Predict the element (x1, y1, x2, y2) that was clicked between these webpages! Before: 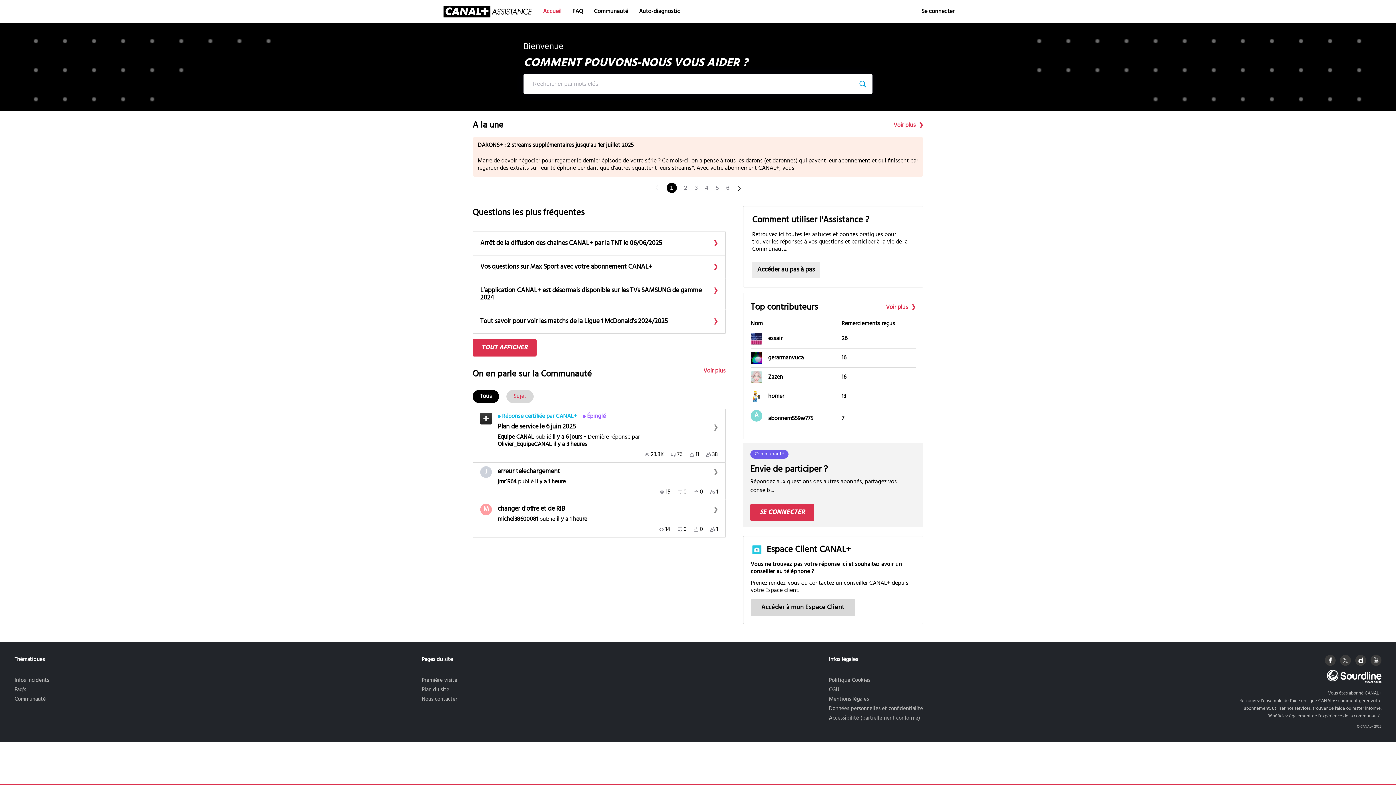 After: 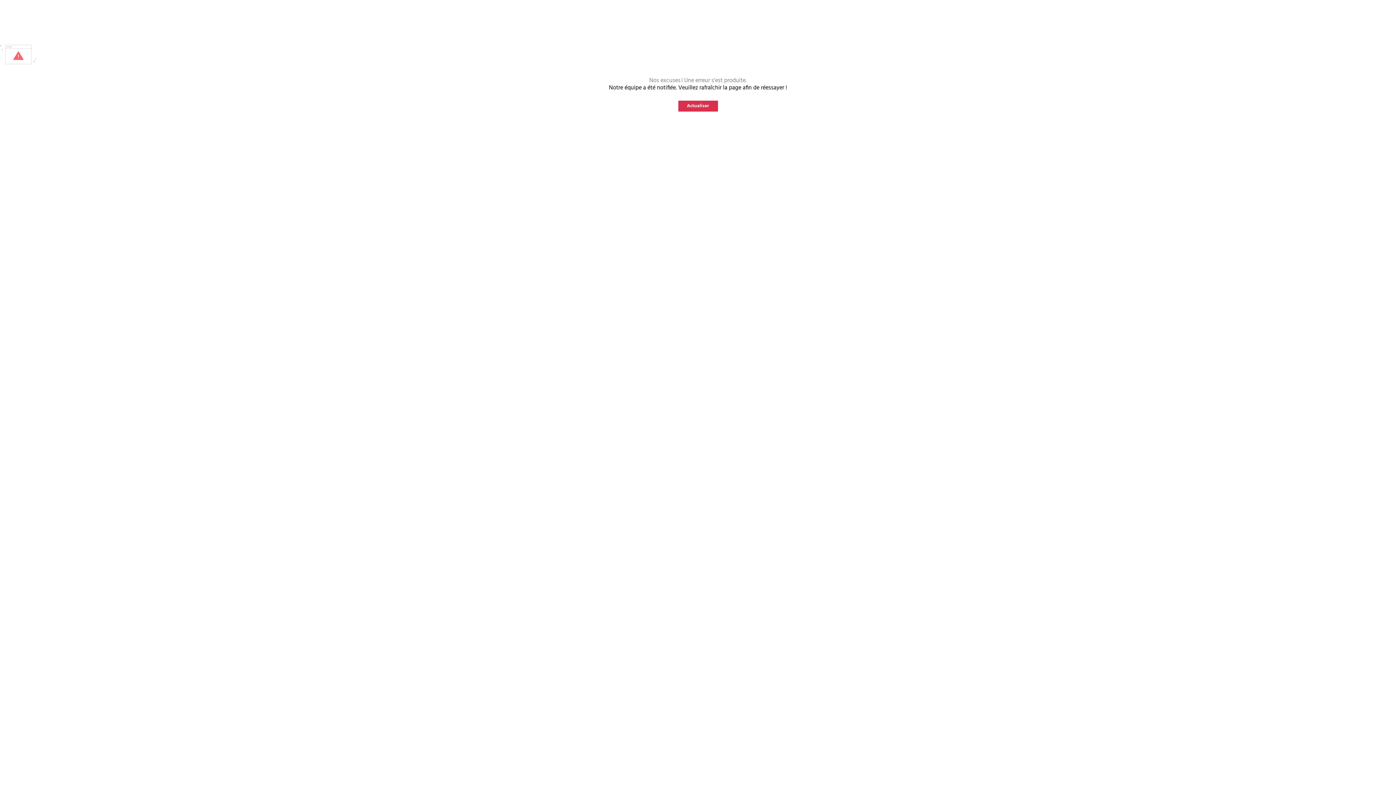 Action: bbox: (497, 504, 718, 516) label: changer d'offre et de RIB